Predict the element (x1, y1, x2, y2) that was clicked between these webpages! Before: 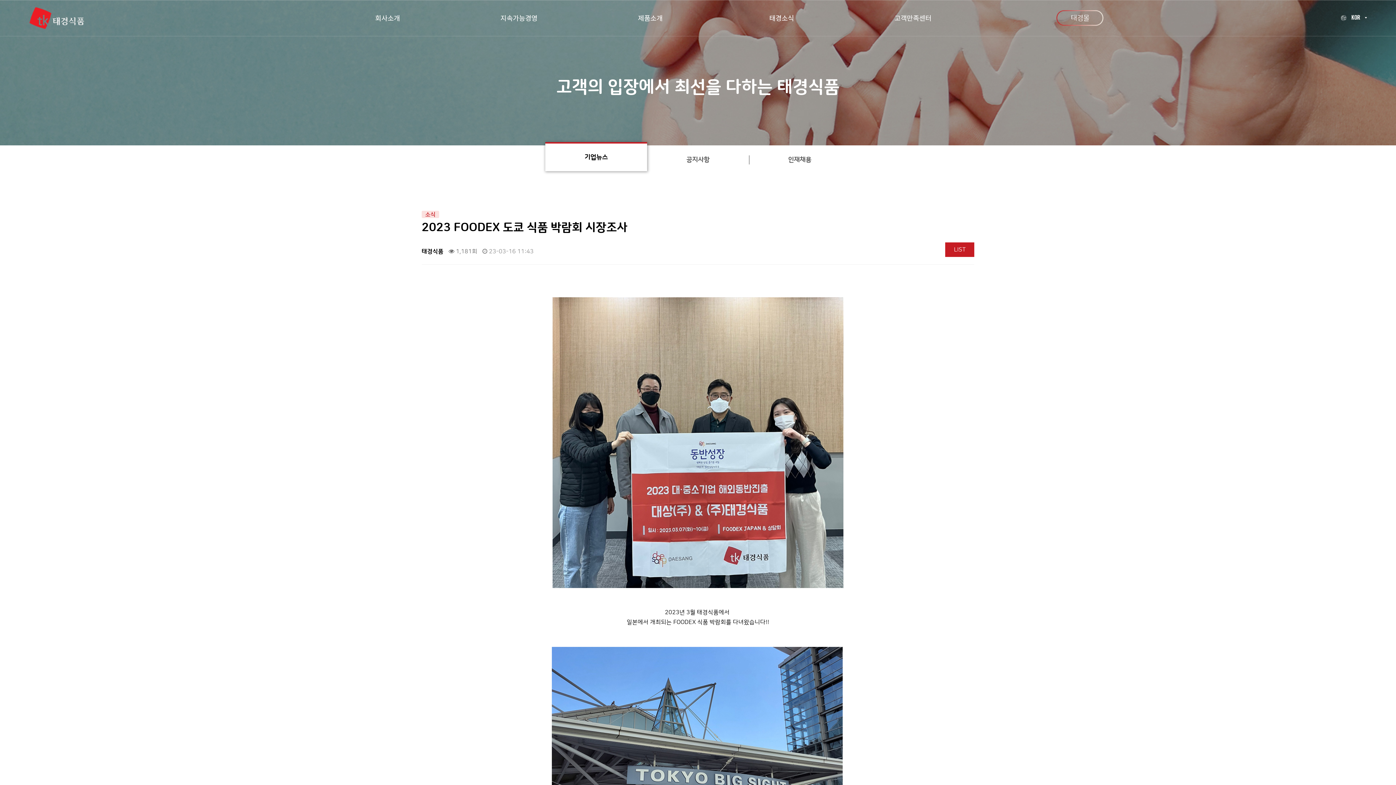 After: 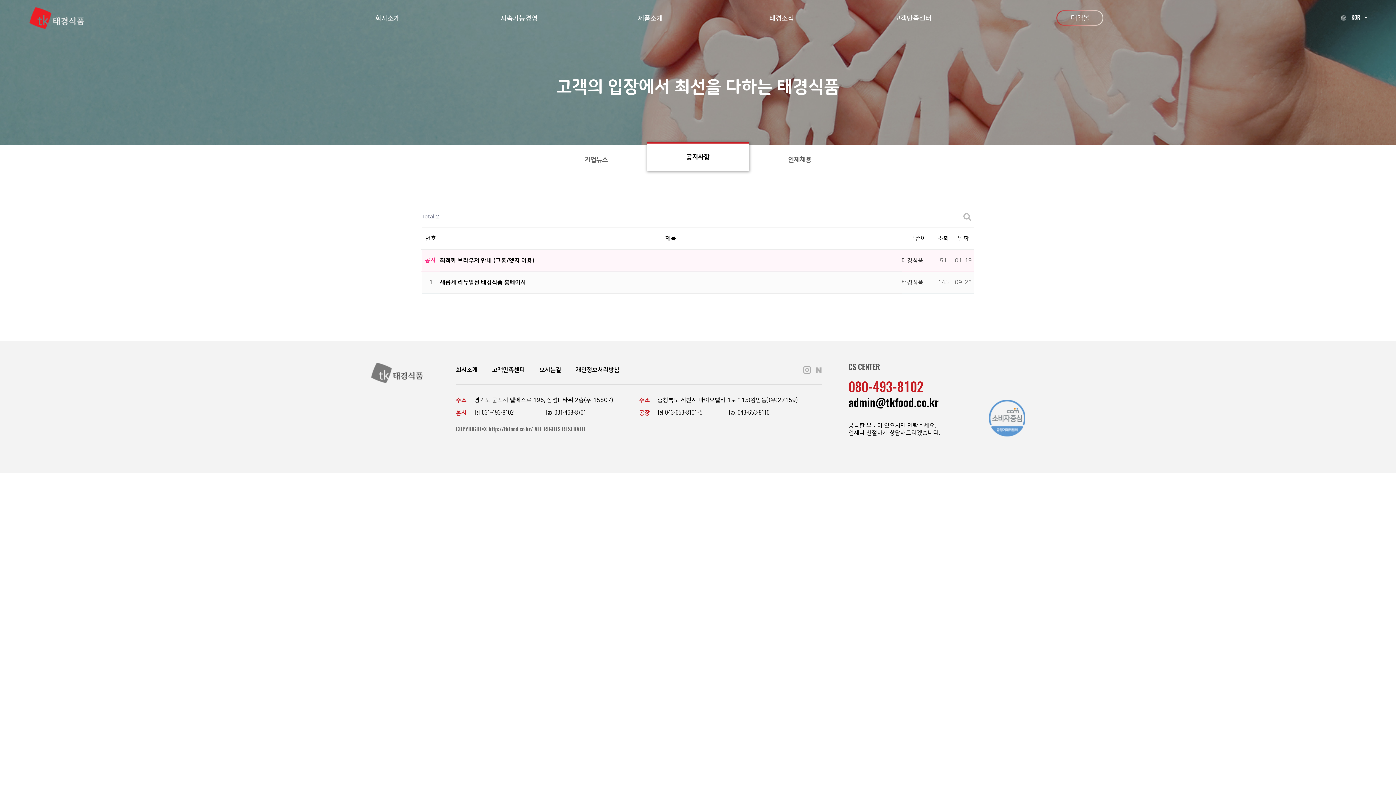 Action: label: 공지사항 bbox: (647, 145, 749, 174)